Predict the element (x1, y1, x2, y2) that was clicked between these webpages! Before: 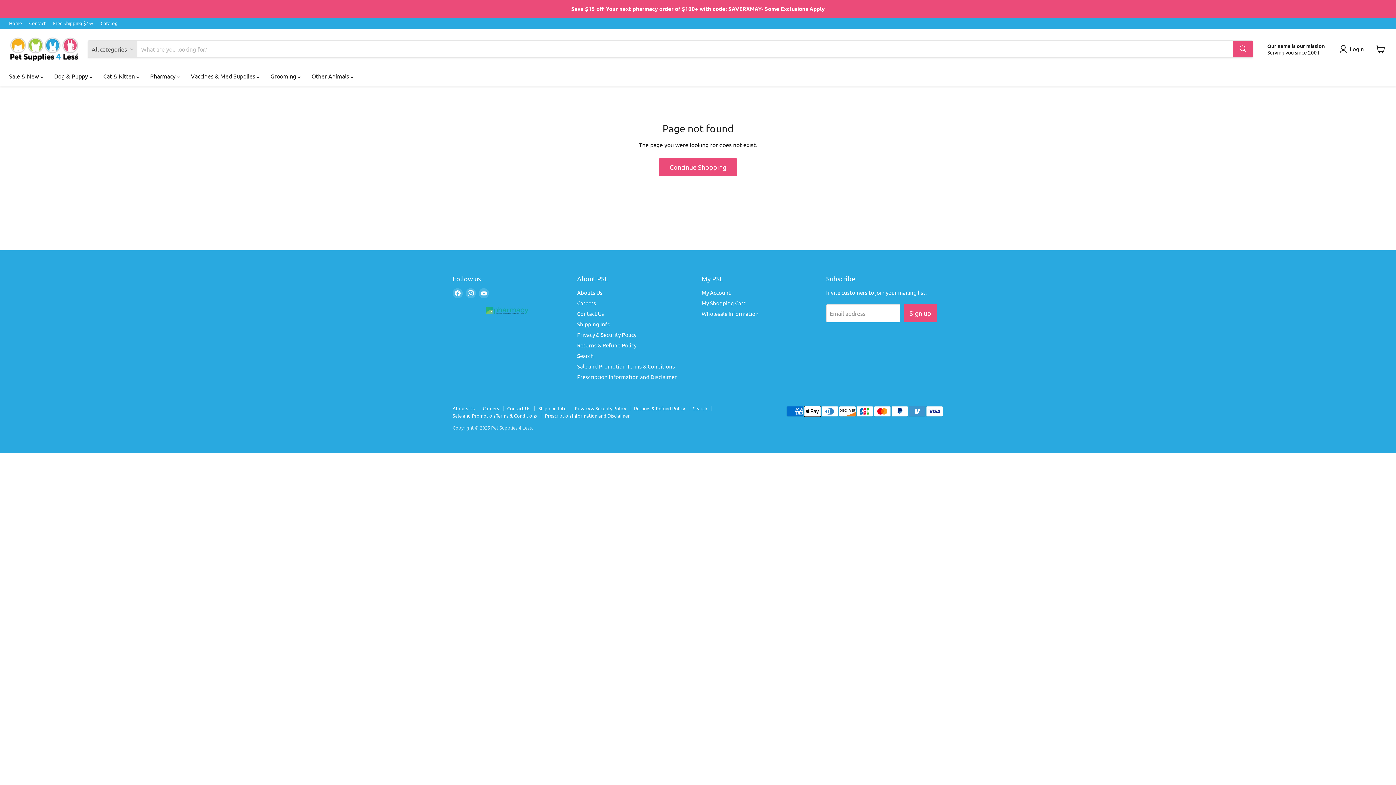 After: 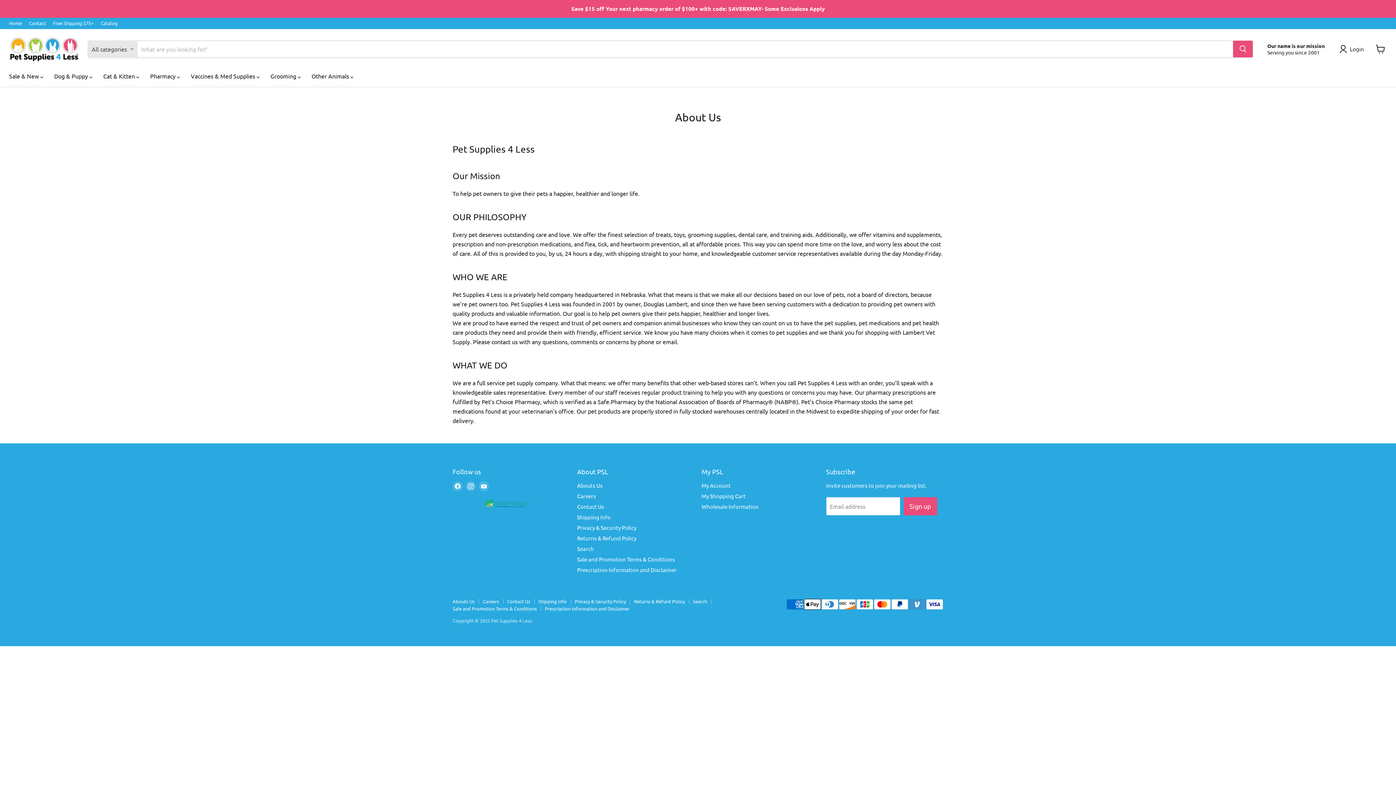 Action: label: Abouts Us bbox: (452, 405, 474, 411)